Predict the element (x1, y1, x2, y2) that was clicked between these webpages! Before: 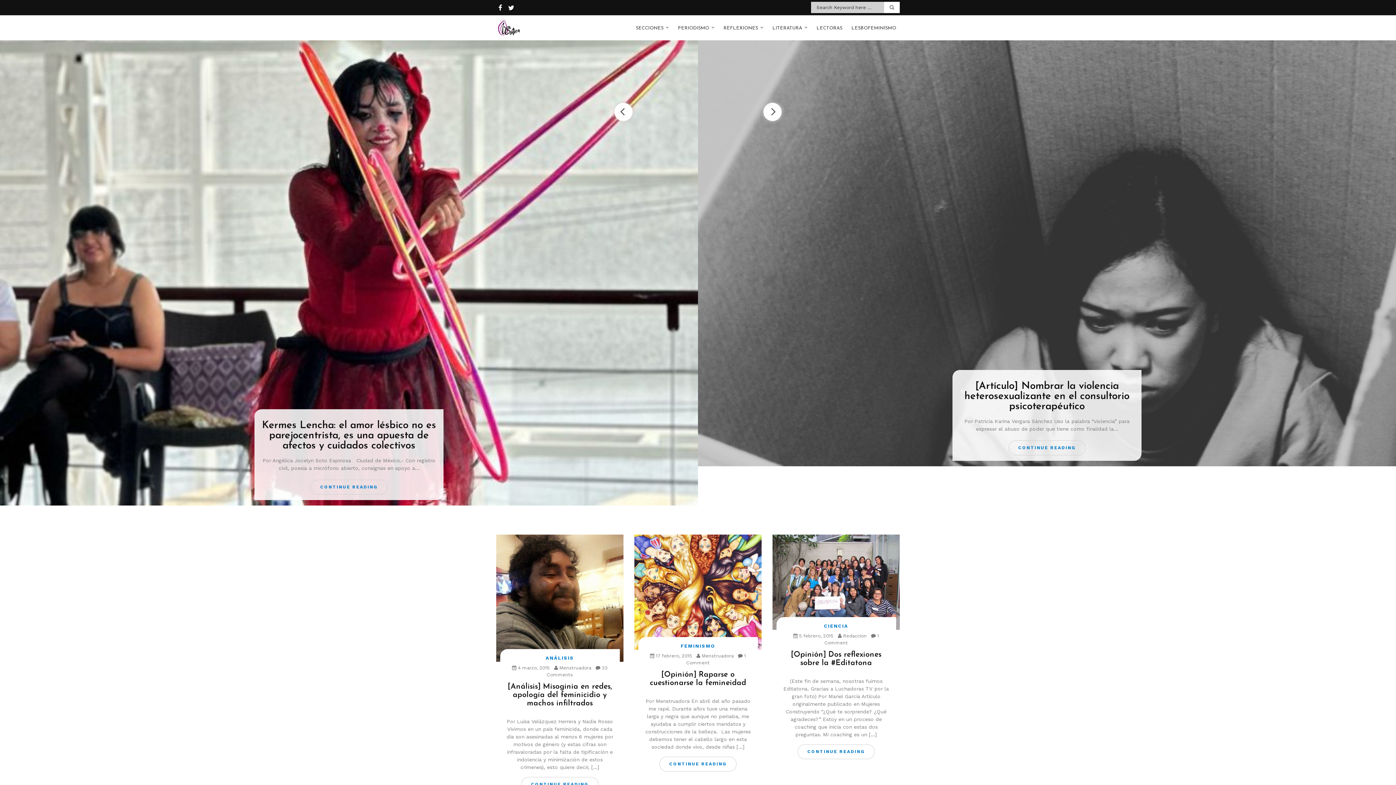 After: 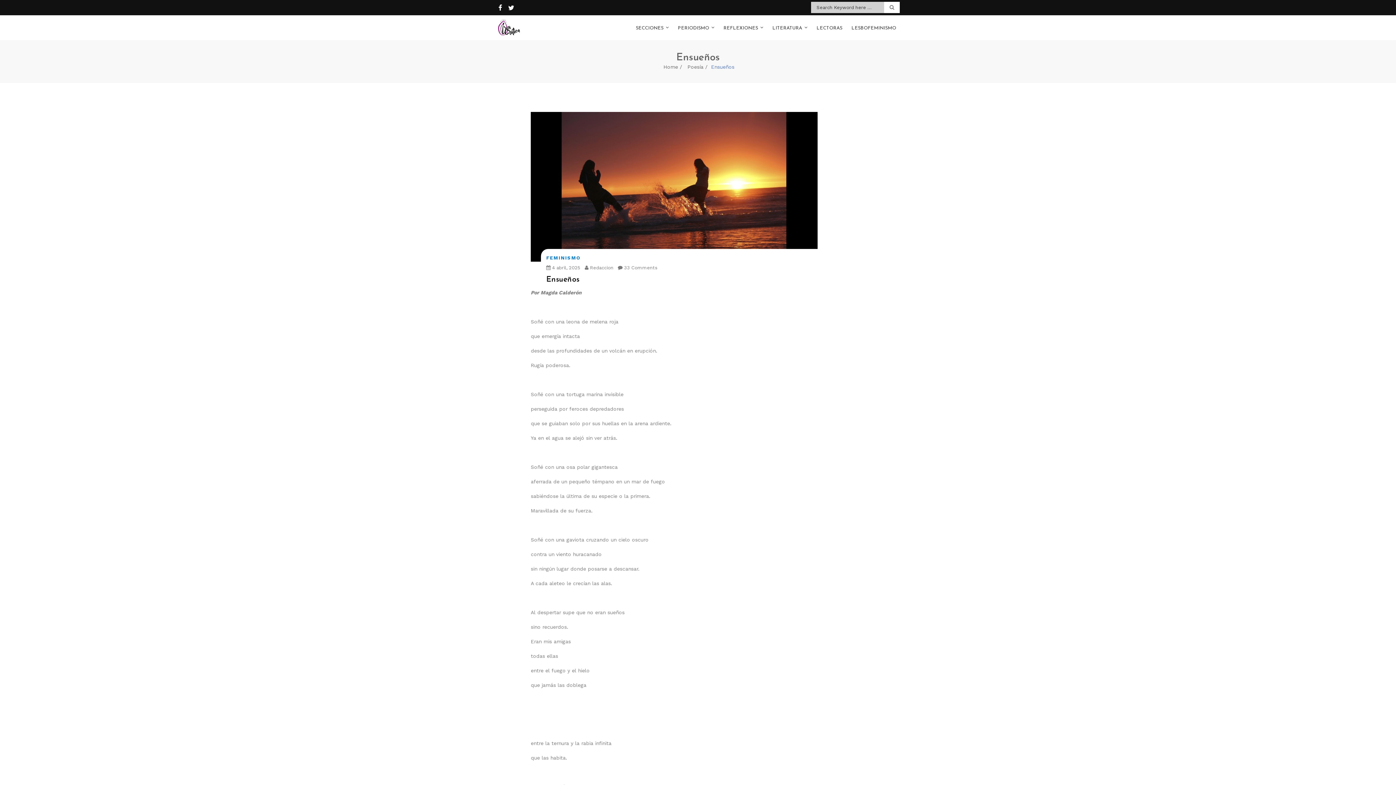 Action: bbox: (310, 440, 387, 455) label: CONTINUE READING